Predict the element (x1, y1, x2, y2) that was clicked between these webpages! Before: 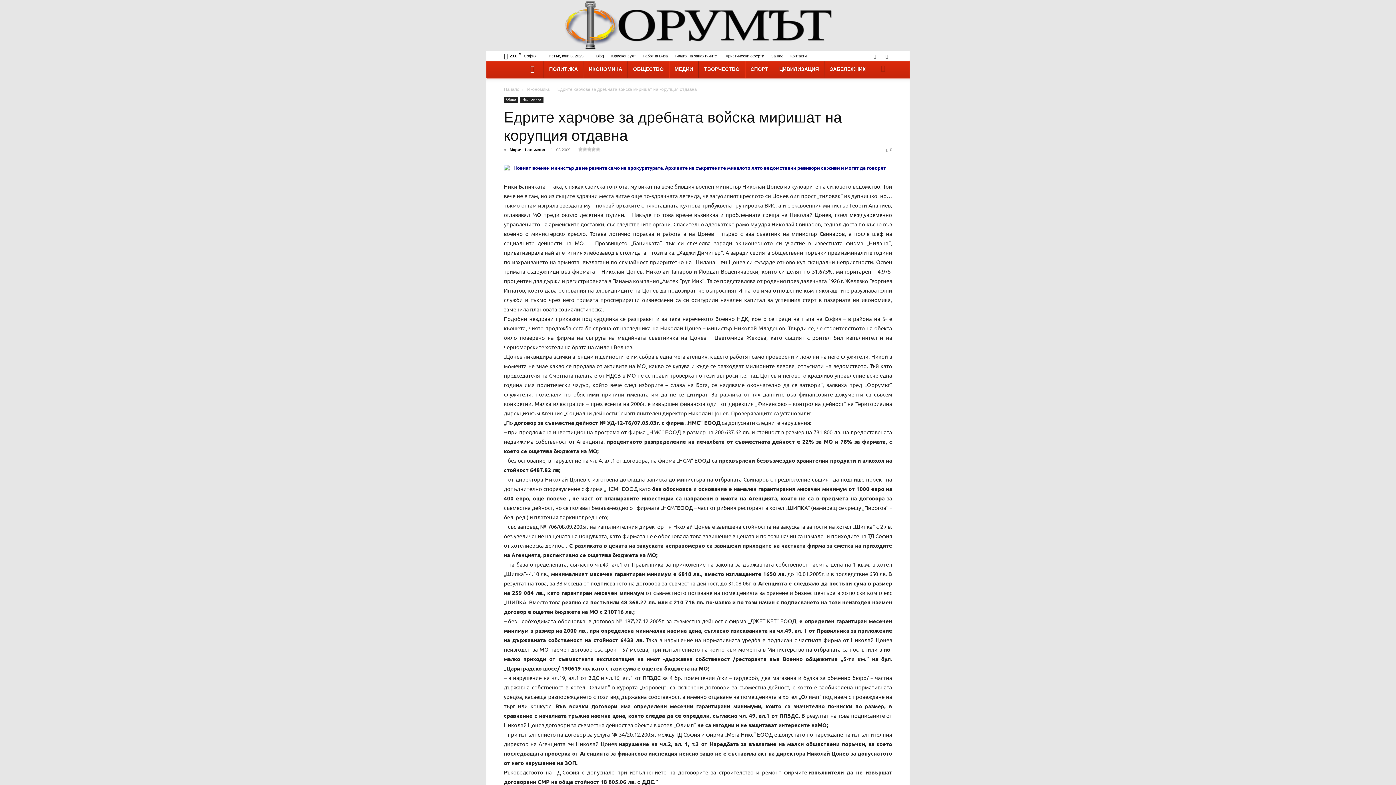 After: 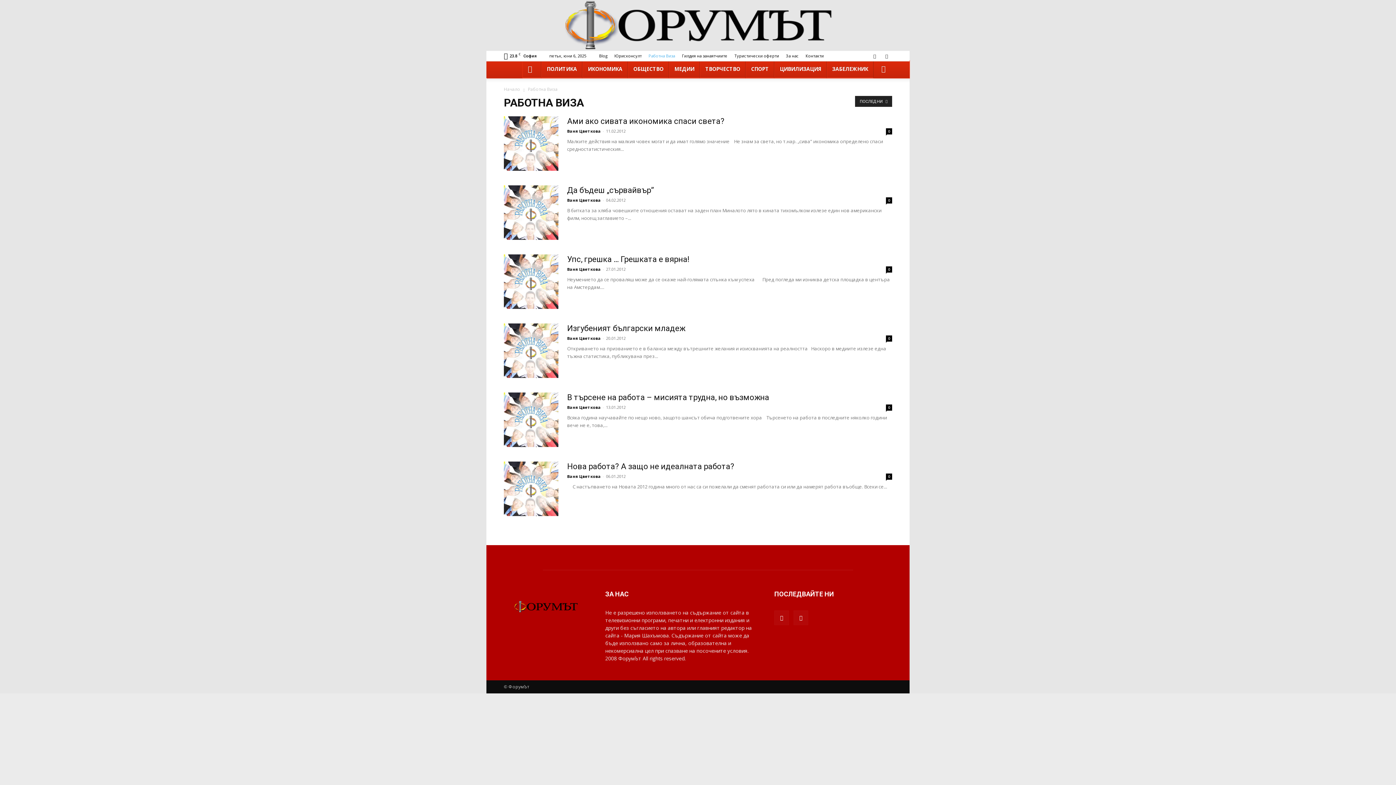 Action: label: Работна Виза bbox: (642, 53, 668, 58)